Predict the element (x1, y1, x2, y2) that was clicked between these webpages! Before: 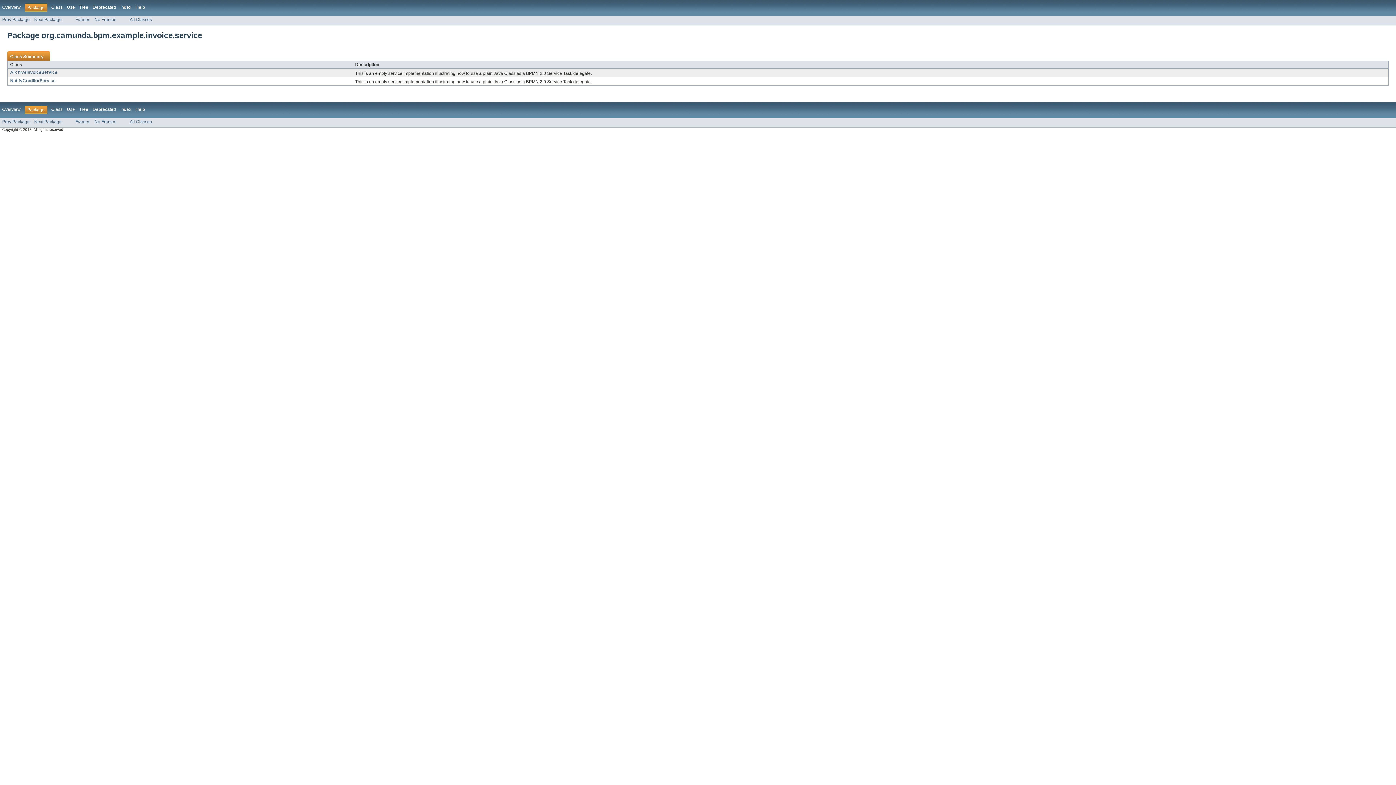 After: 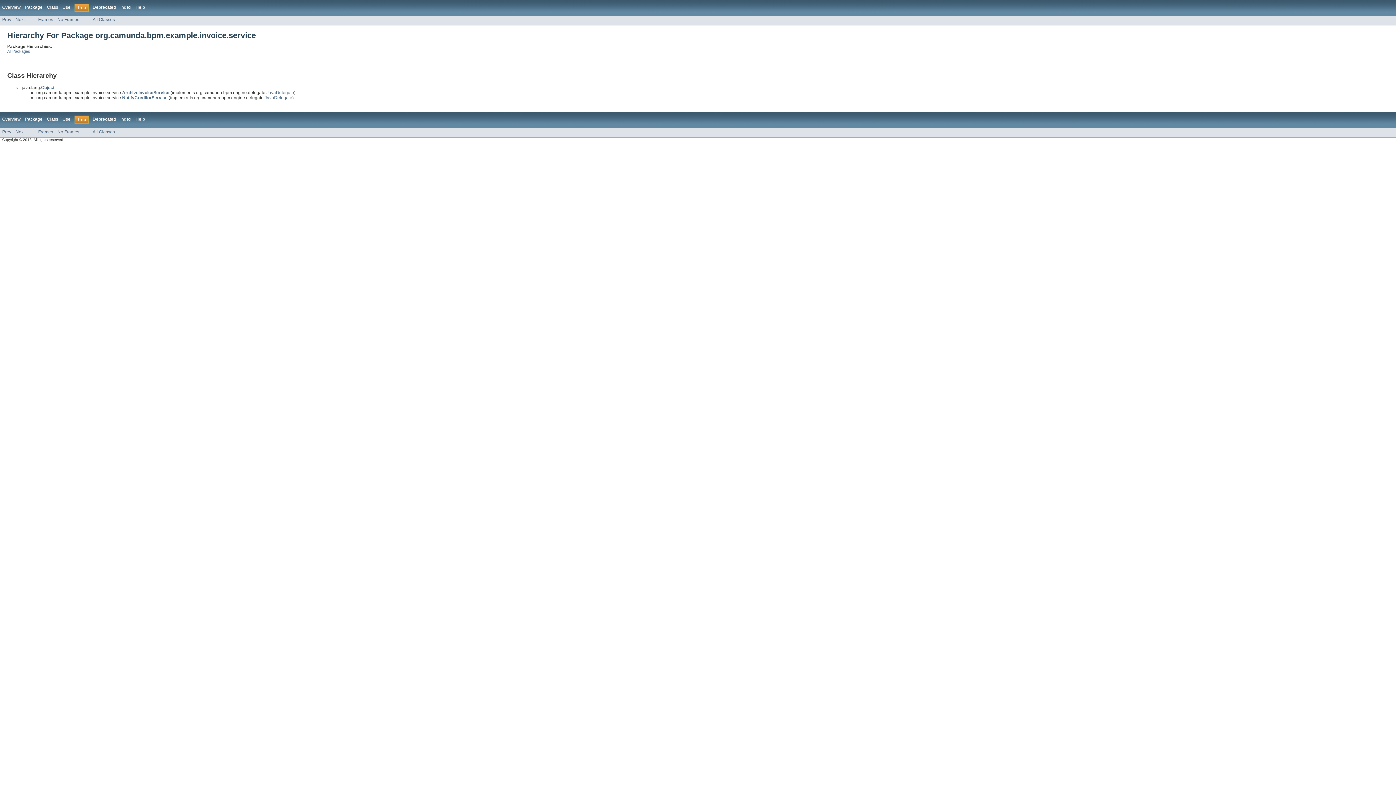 Action: label: Tree bbox: (79, 106, 88, 112)